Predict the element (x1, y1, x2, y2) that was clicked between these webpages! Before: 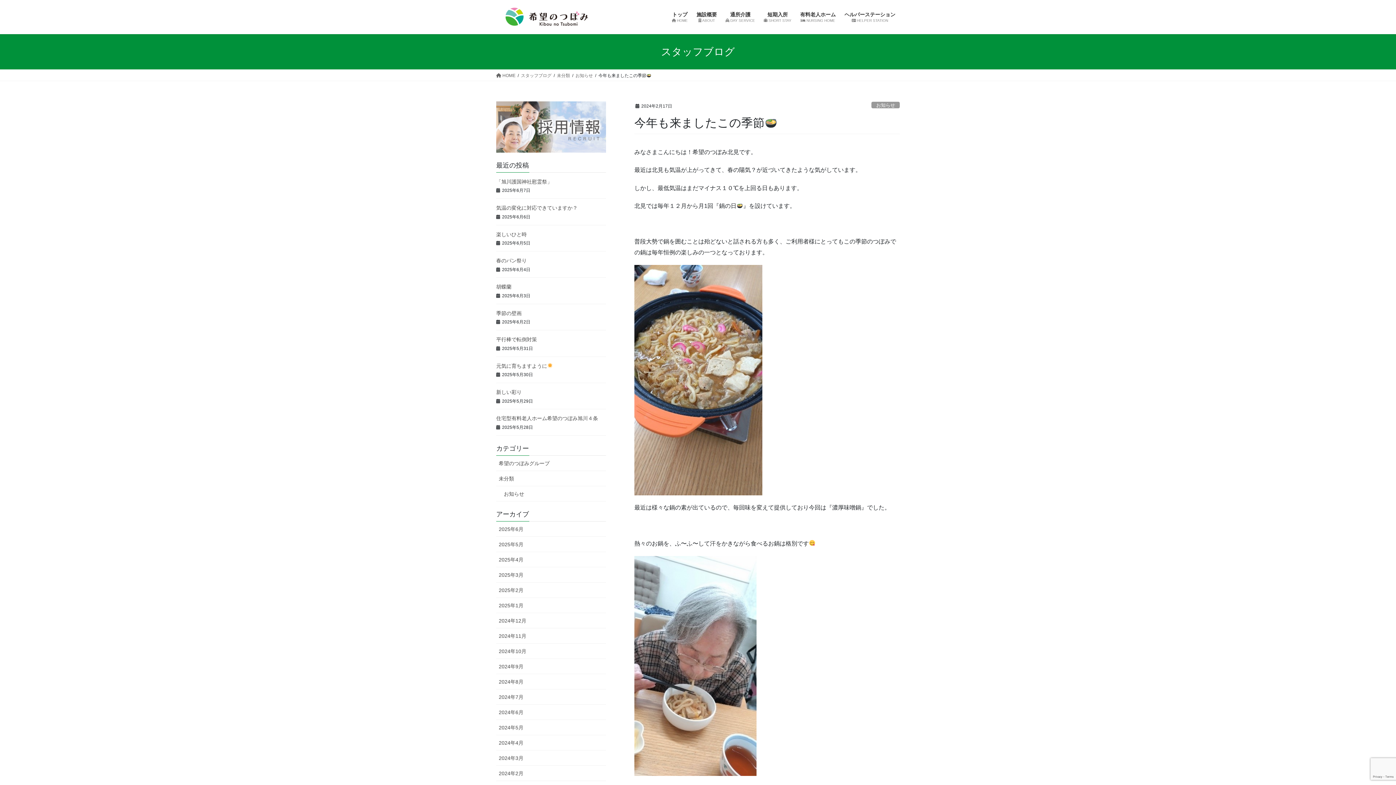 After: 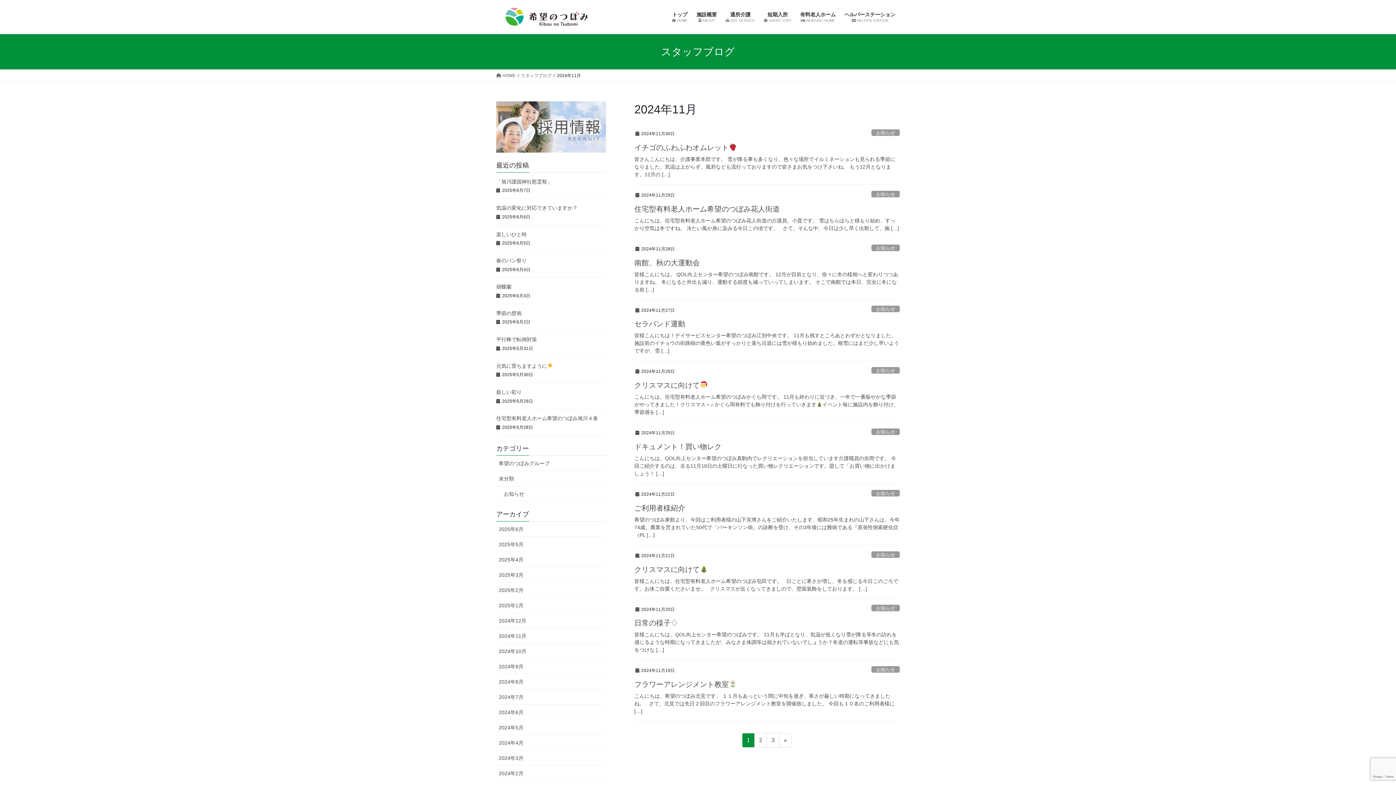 Action: label: 2024年11月 bbox: (496, 628, 606, 643)